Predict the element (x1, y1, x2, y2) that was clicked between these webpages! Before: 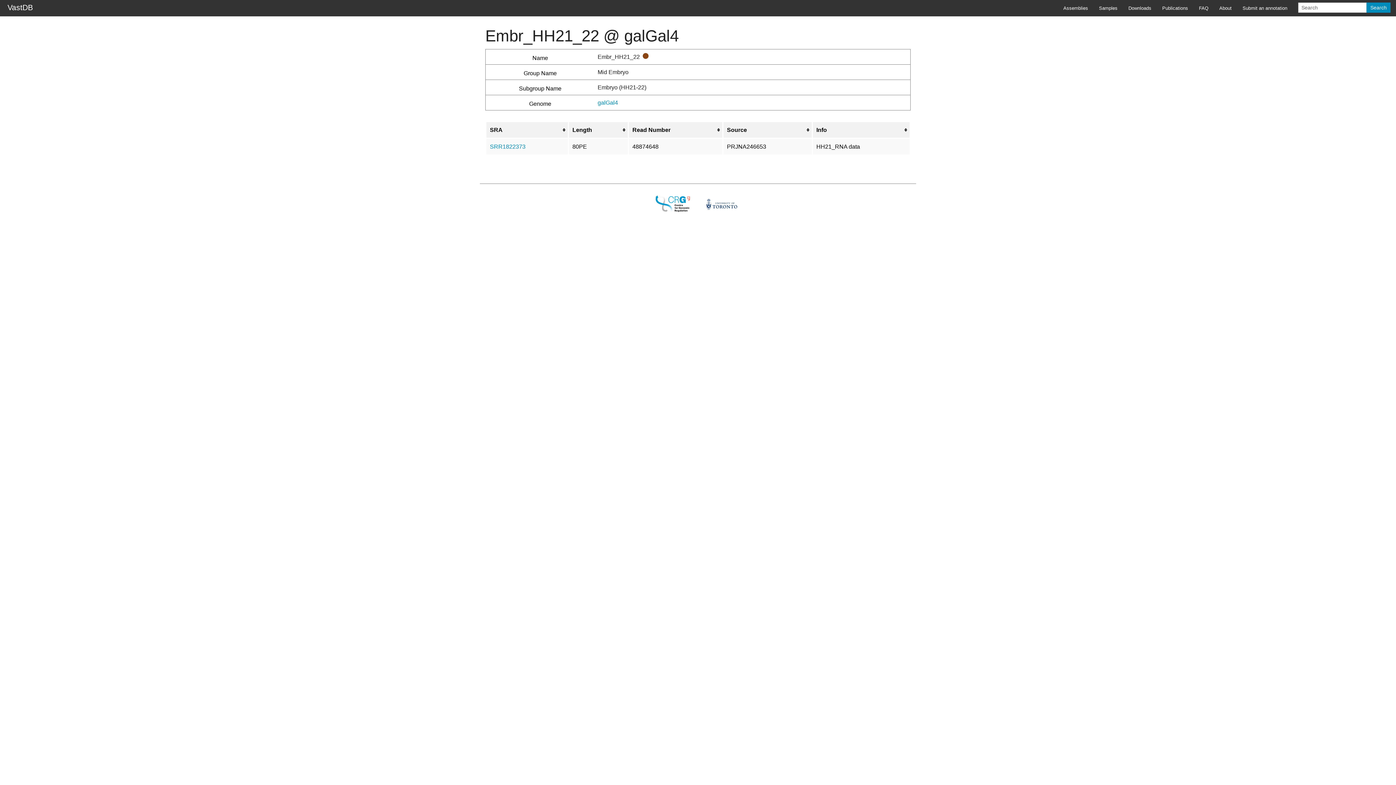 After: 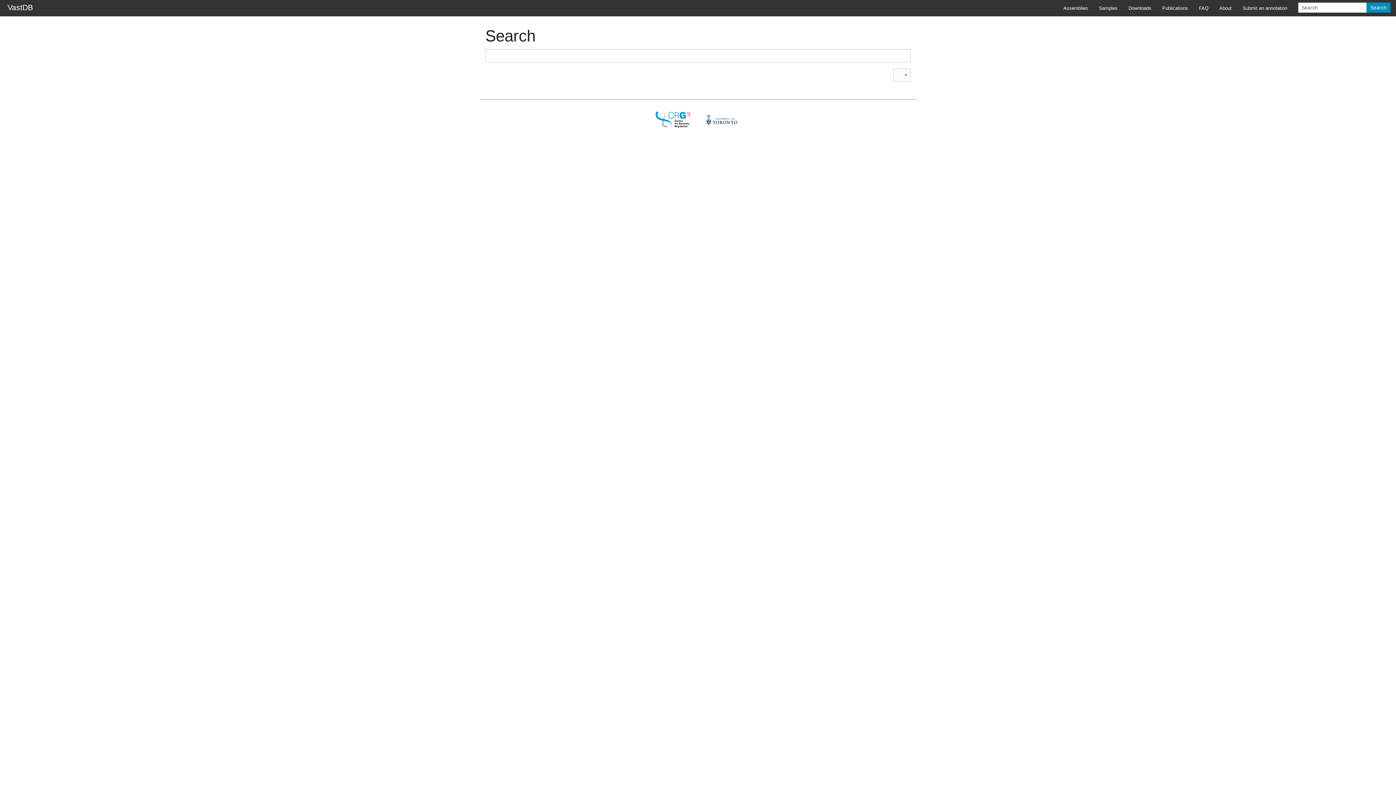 Action: label: Search bbox: (1366, 2, 1390, 12)